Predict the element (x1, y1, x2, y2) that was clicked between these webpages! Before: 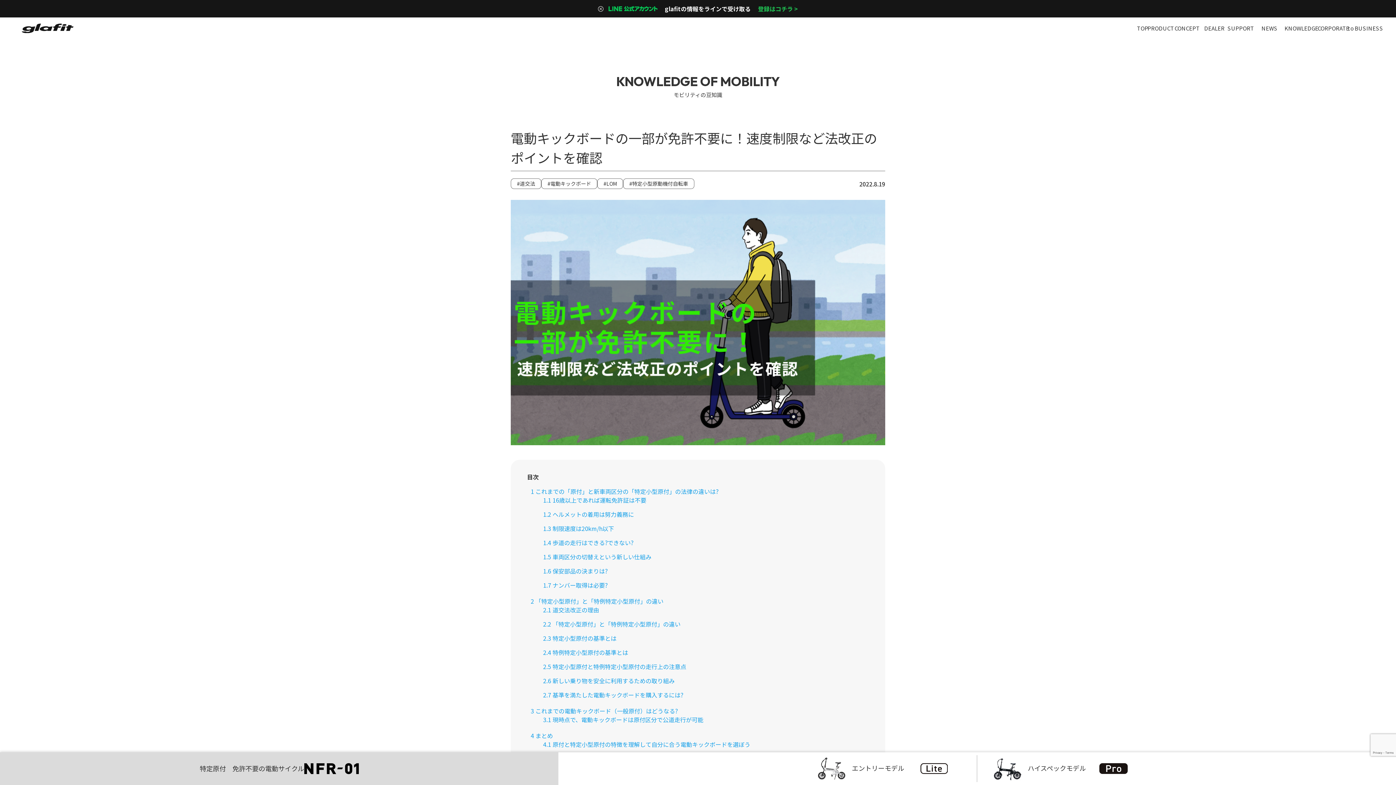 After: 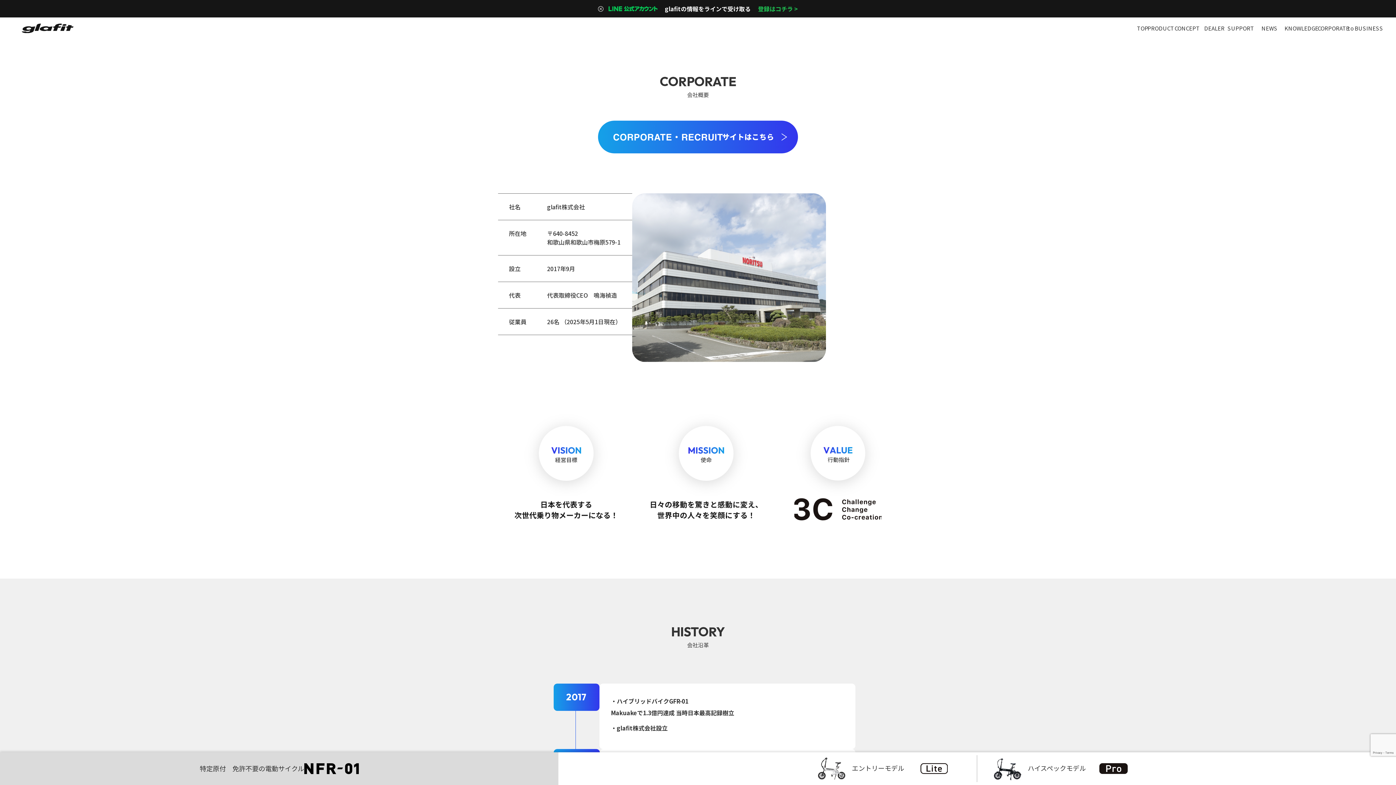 Action: bbox: (1317, 24, 1349, 32) label: CORPORATE